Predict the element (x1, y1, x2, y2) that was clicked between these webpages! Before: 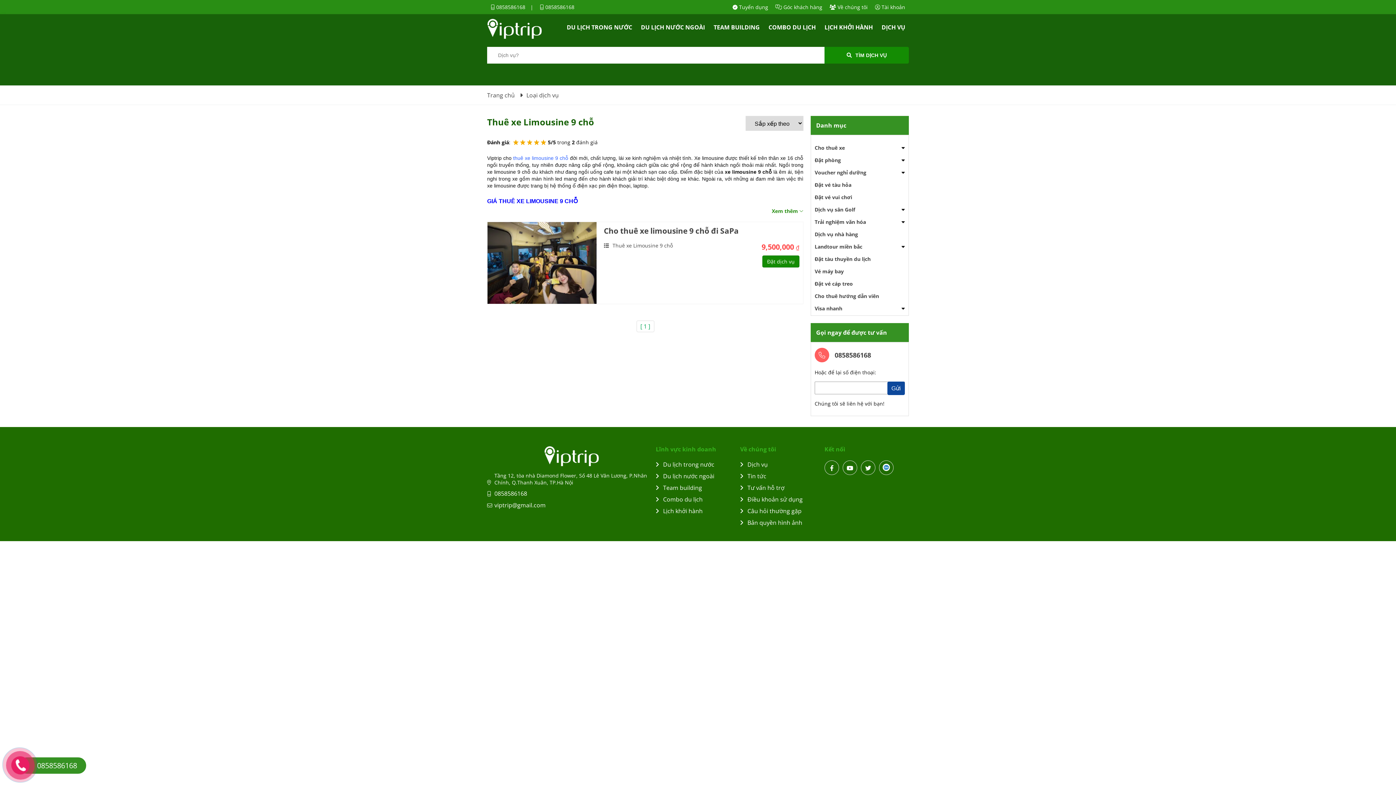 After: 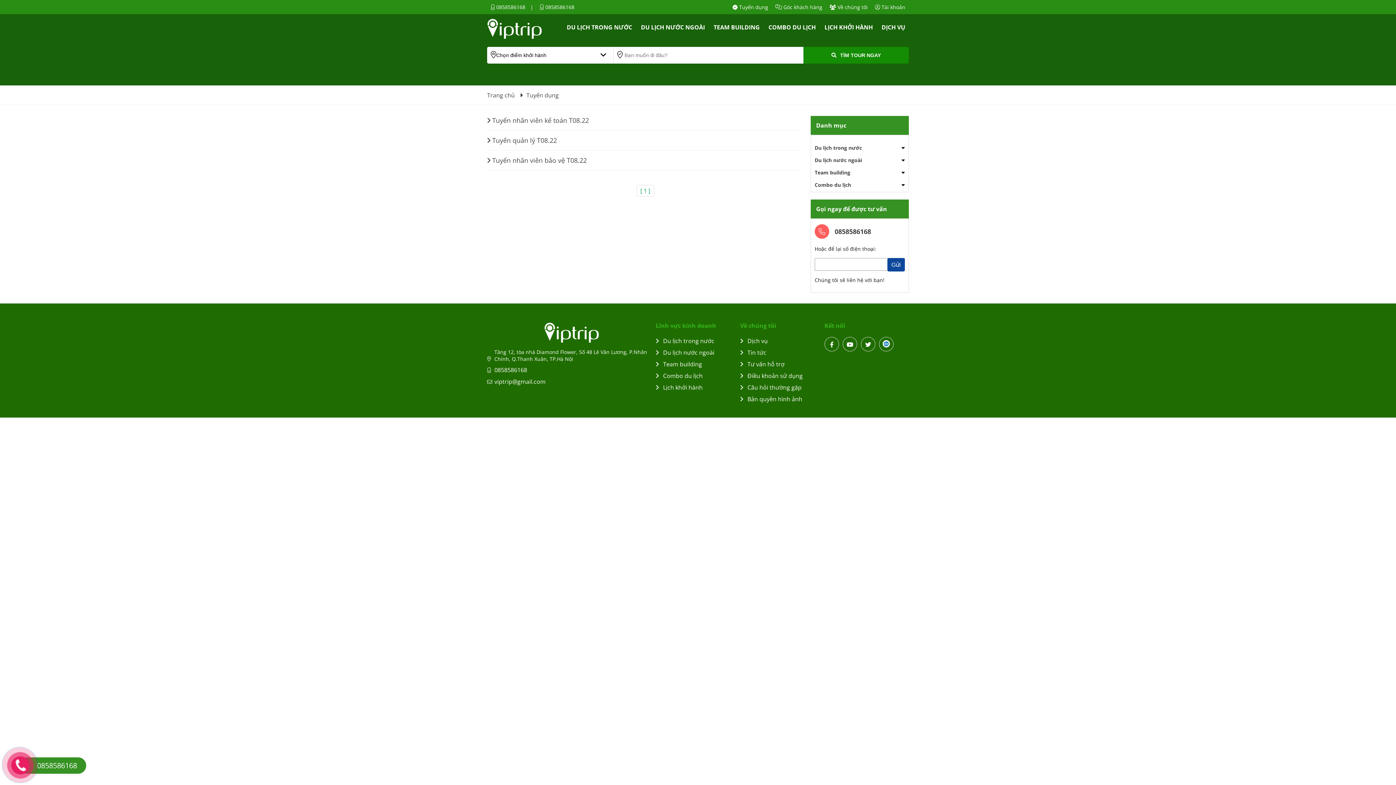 Action: bbox: (729, 0, 772, 14) label:  Tuyển dụng